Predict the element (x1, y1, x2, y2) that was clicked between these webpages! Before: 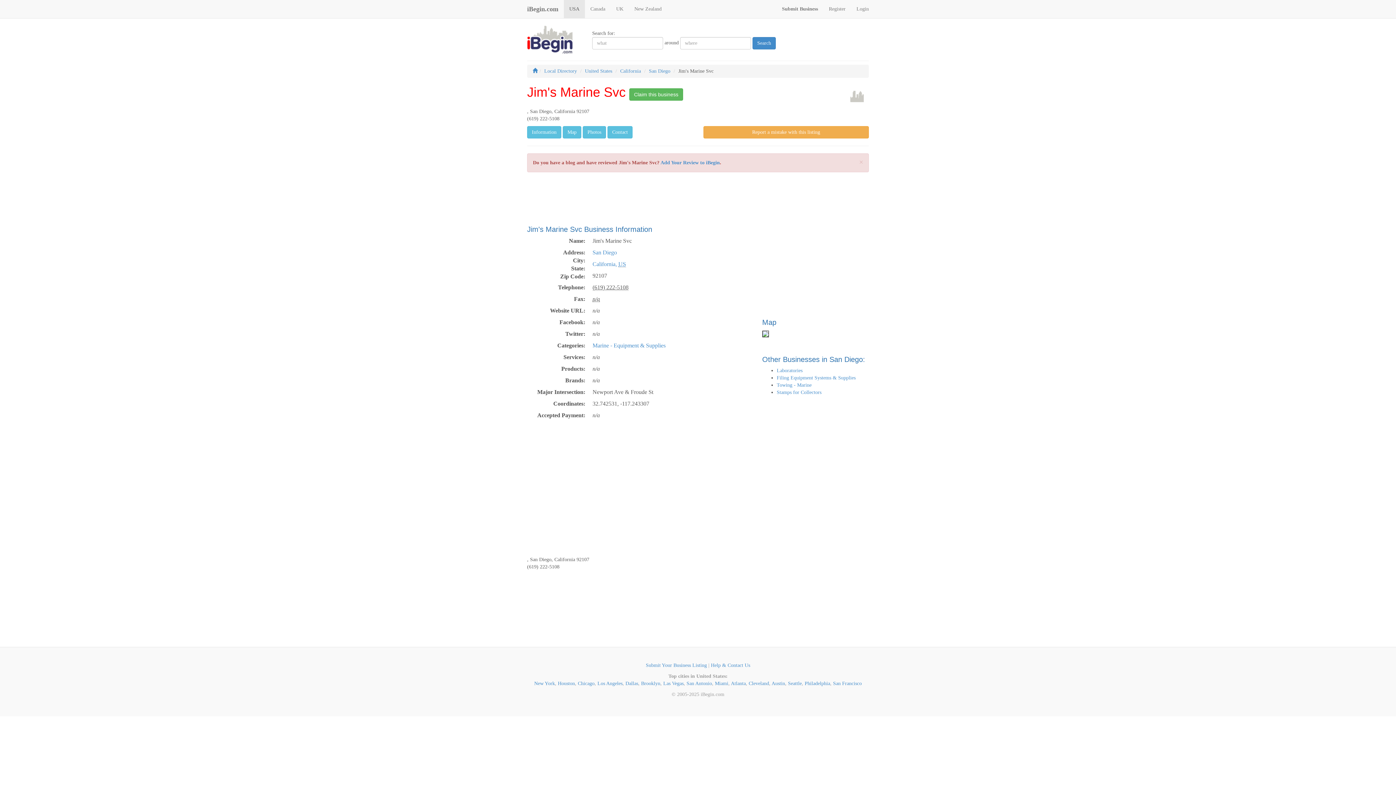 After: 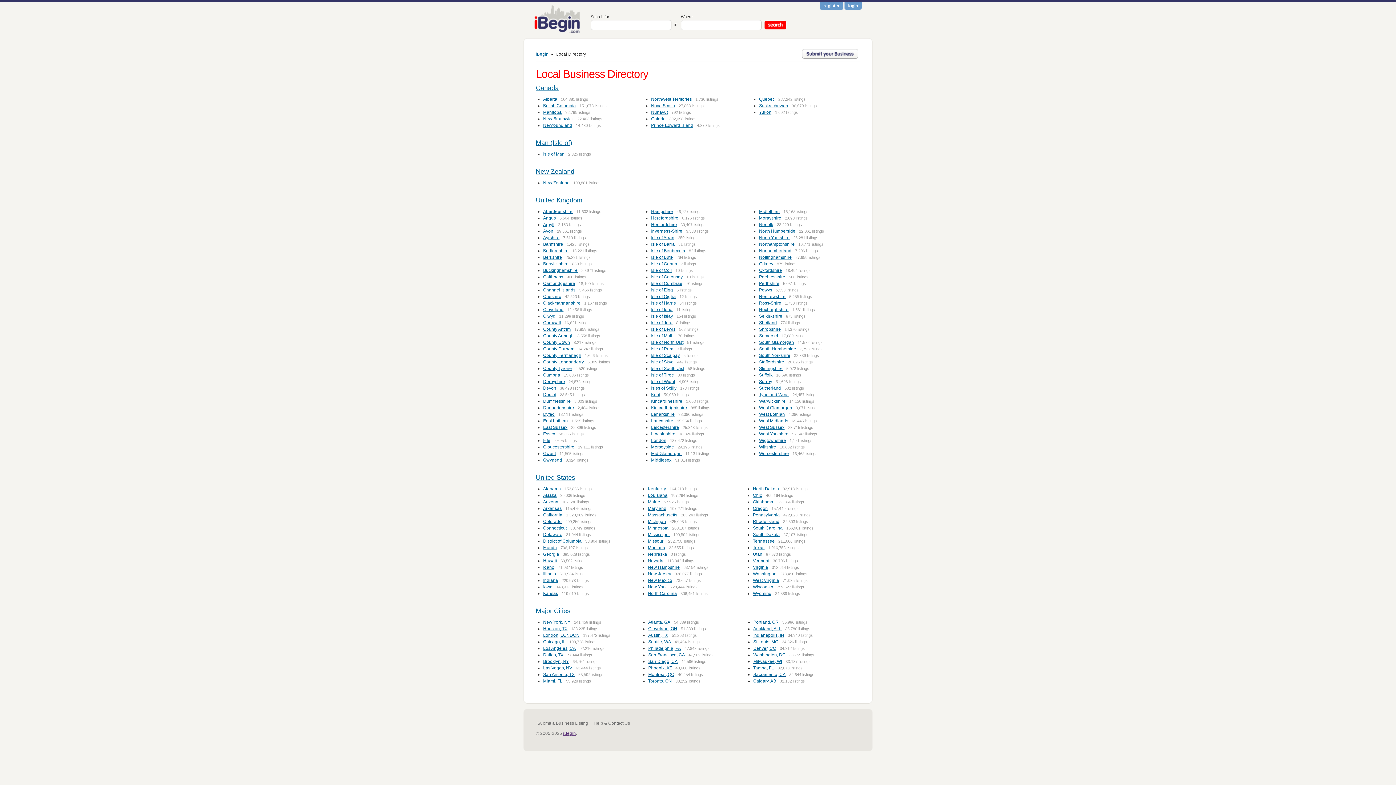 Action: label: Local Directory bbox: (544, 68, 577, 73)